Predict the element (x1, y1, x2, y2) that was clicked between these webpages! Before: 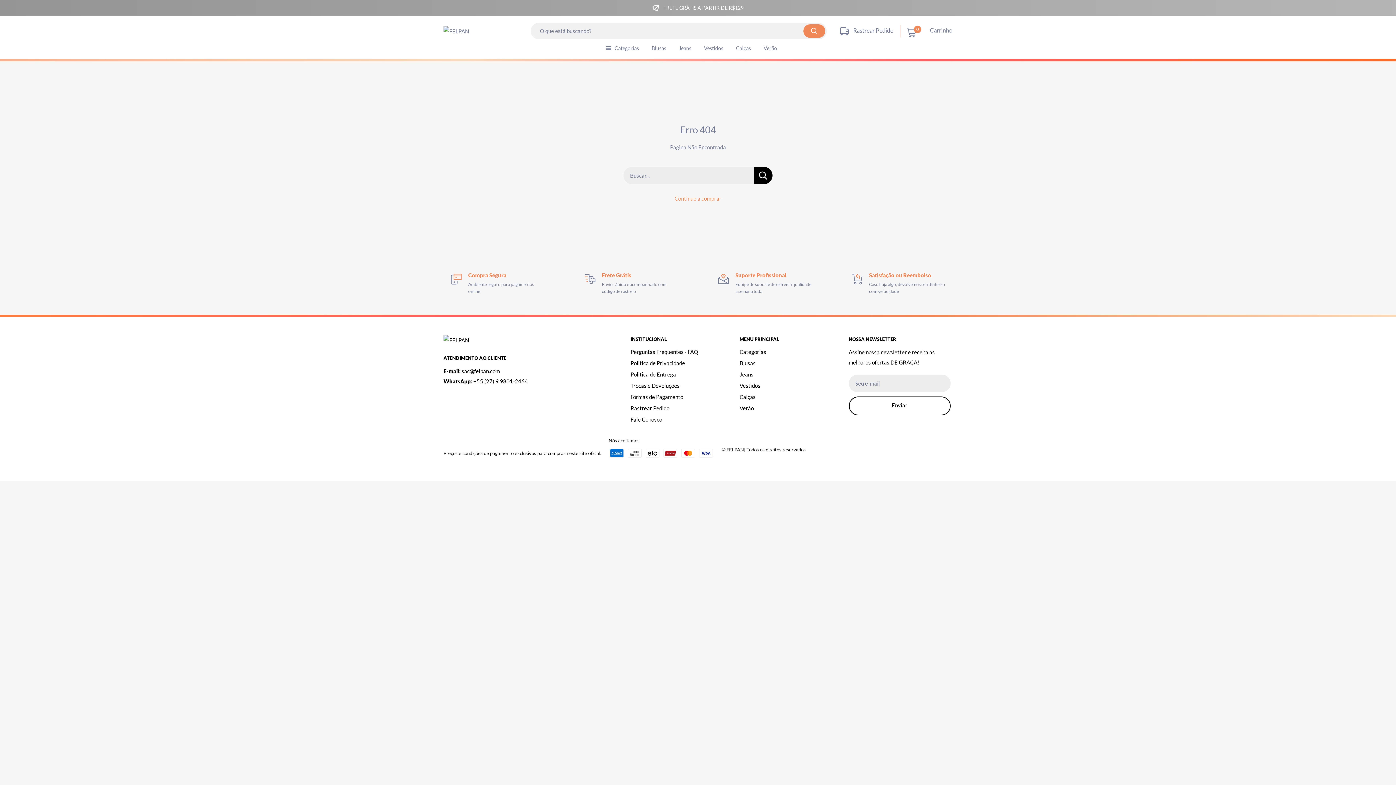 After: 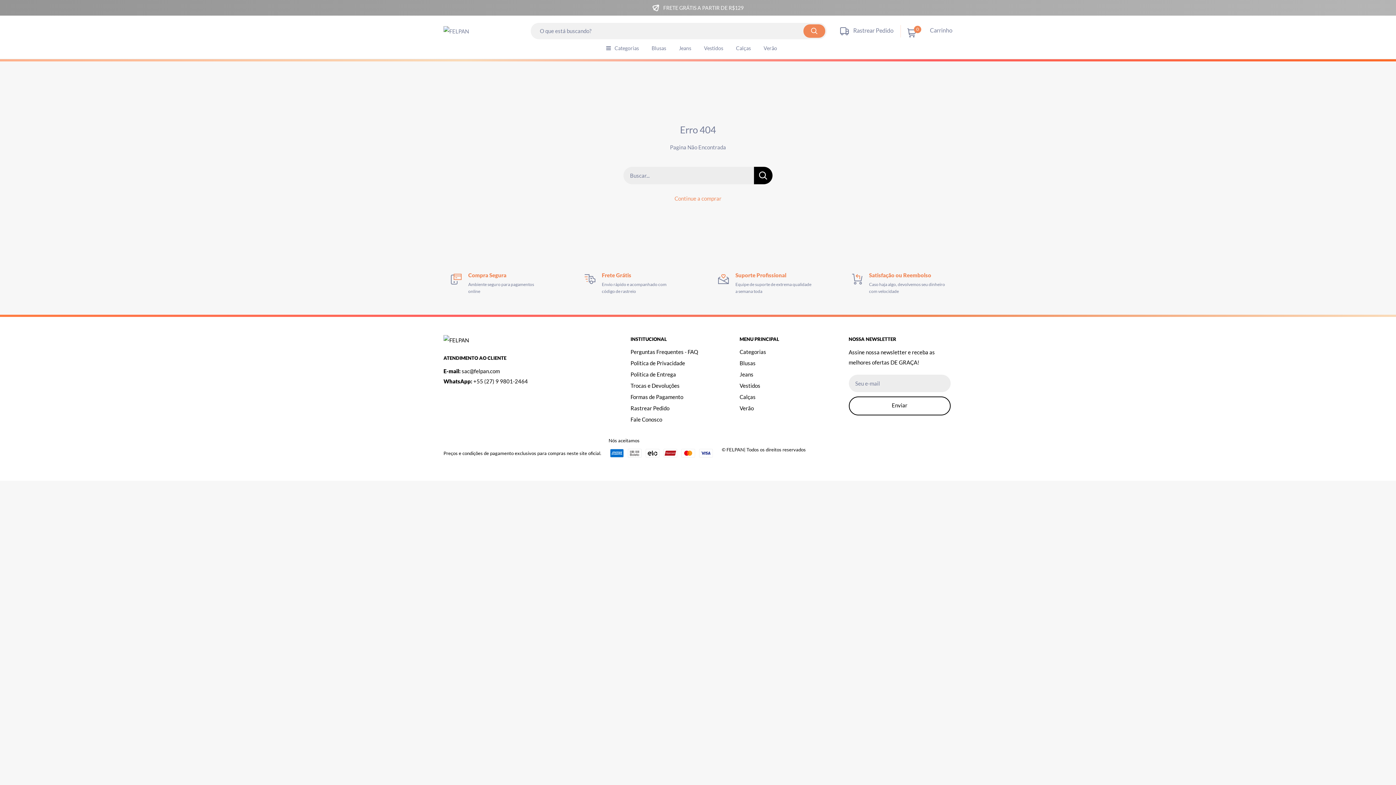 Action: bbox: (850, 445, 912, 454)